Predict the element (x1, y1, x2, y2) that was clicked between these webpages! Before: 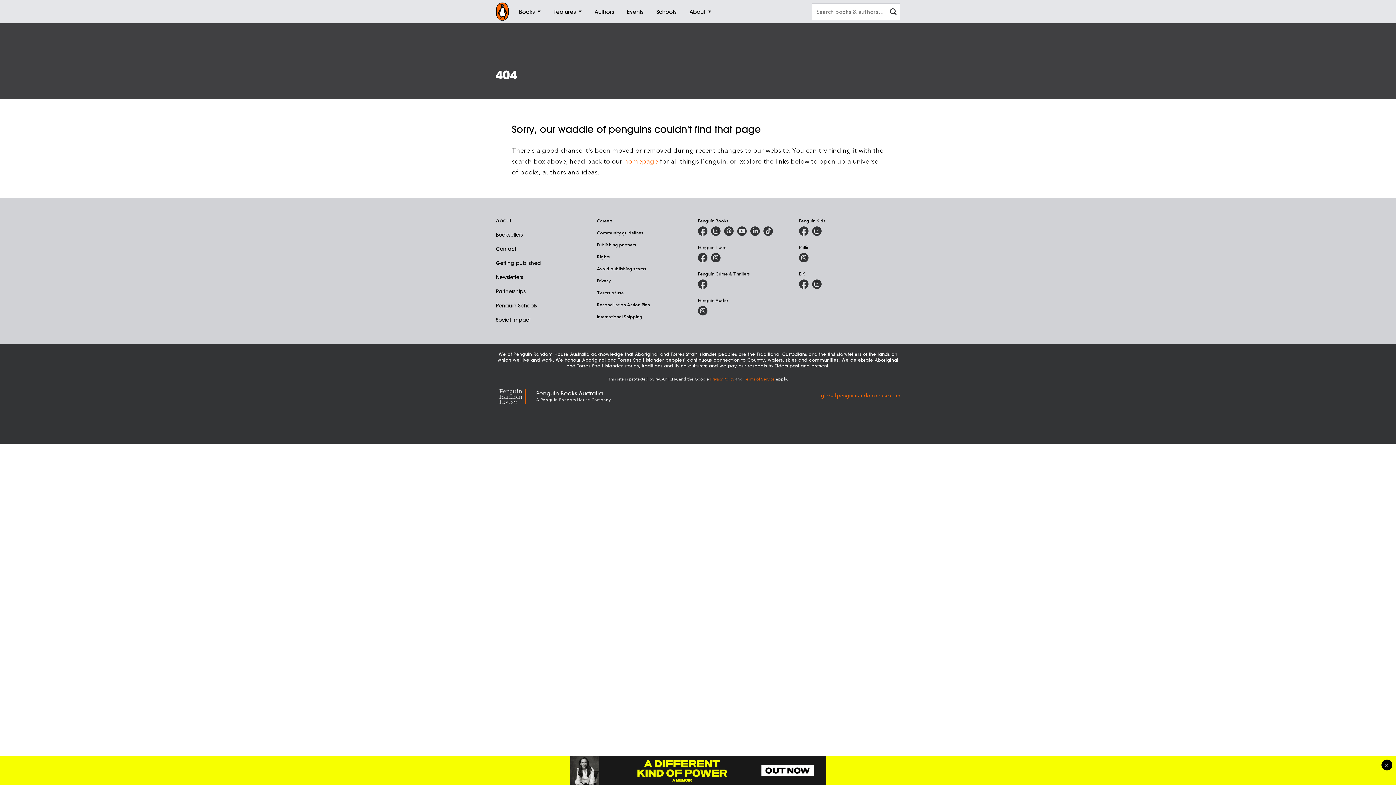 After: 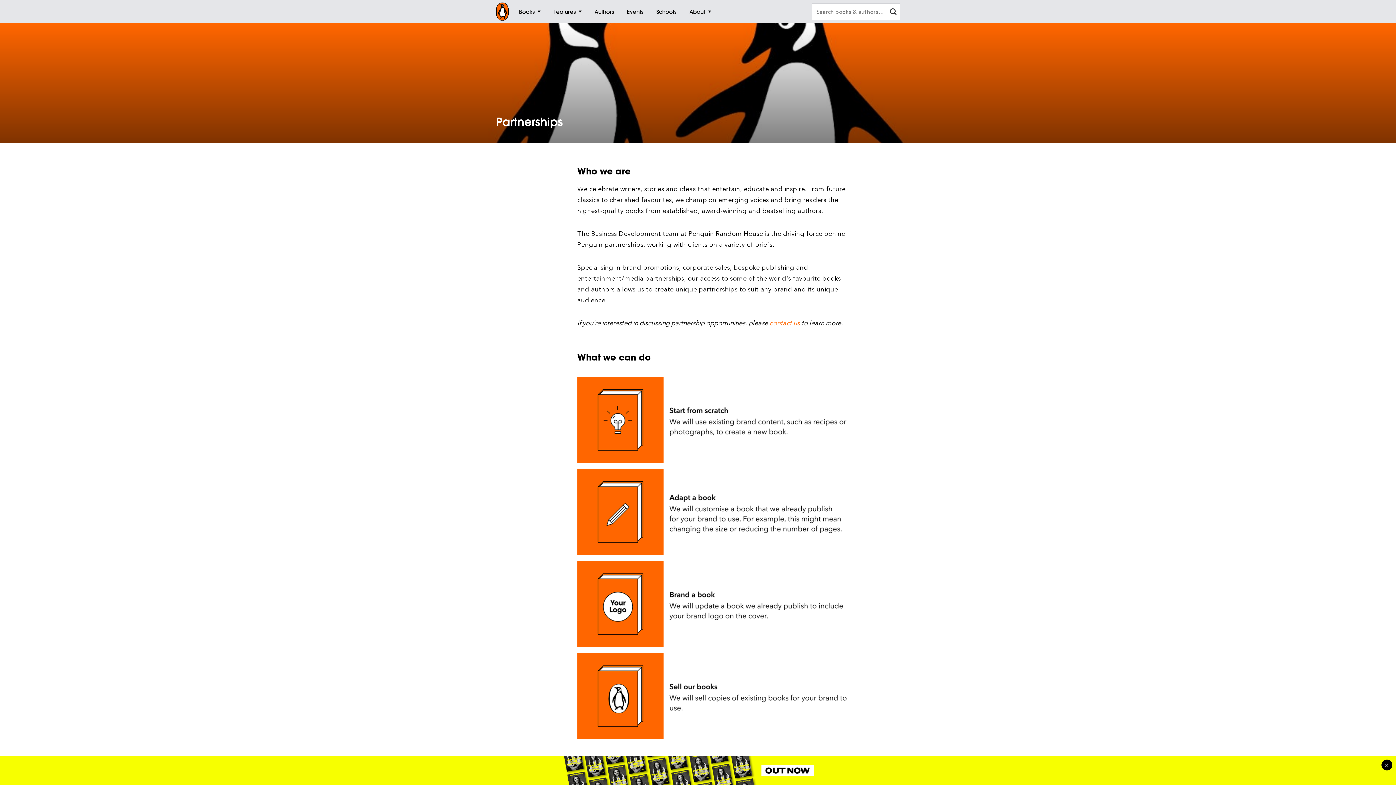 Action: bbox: (496, 288, 525, 294) label: Partnerships